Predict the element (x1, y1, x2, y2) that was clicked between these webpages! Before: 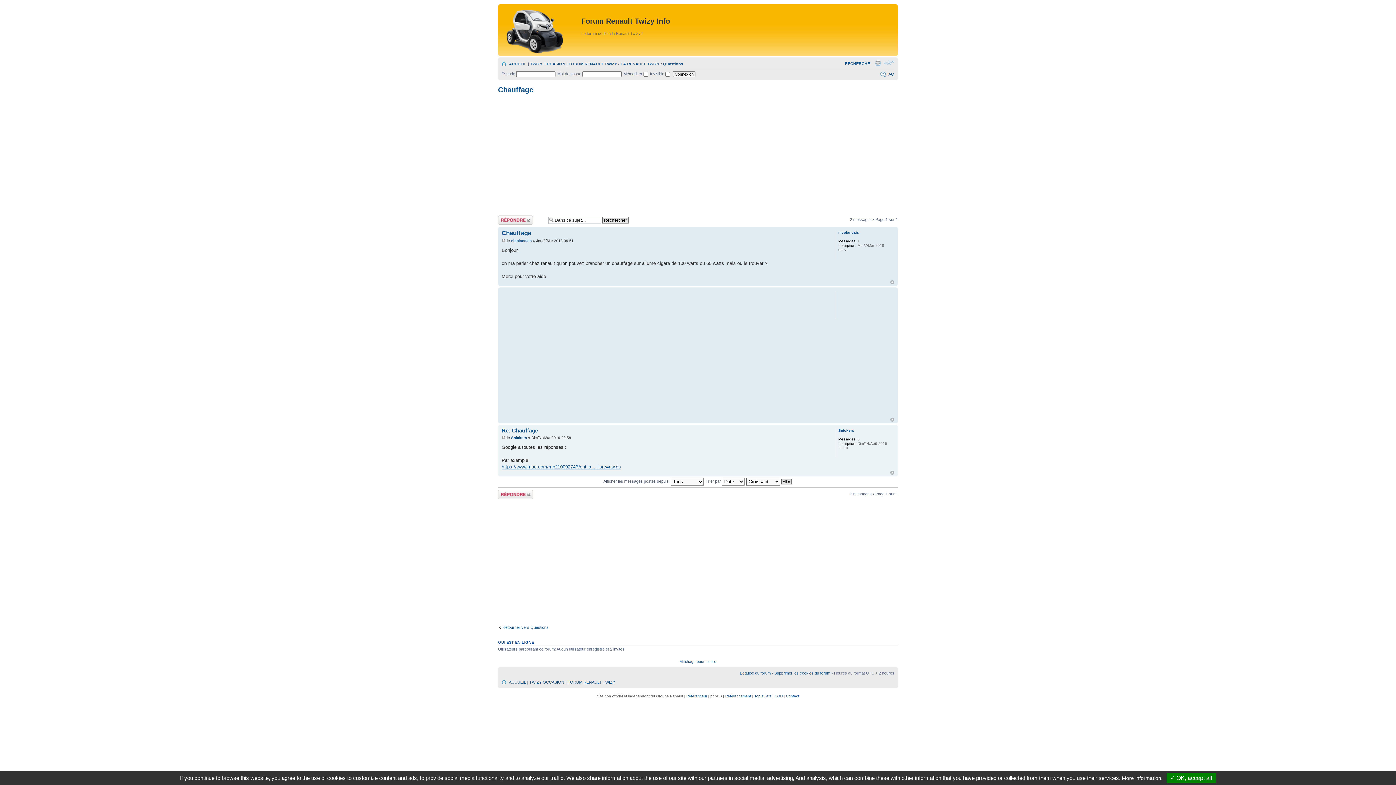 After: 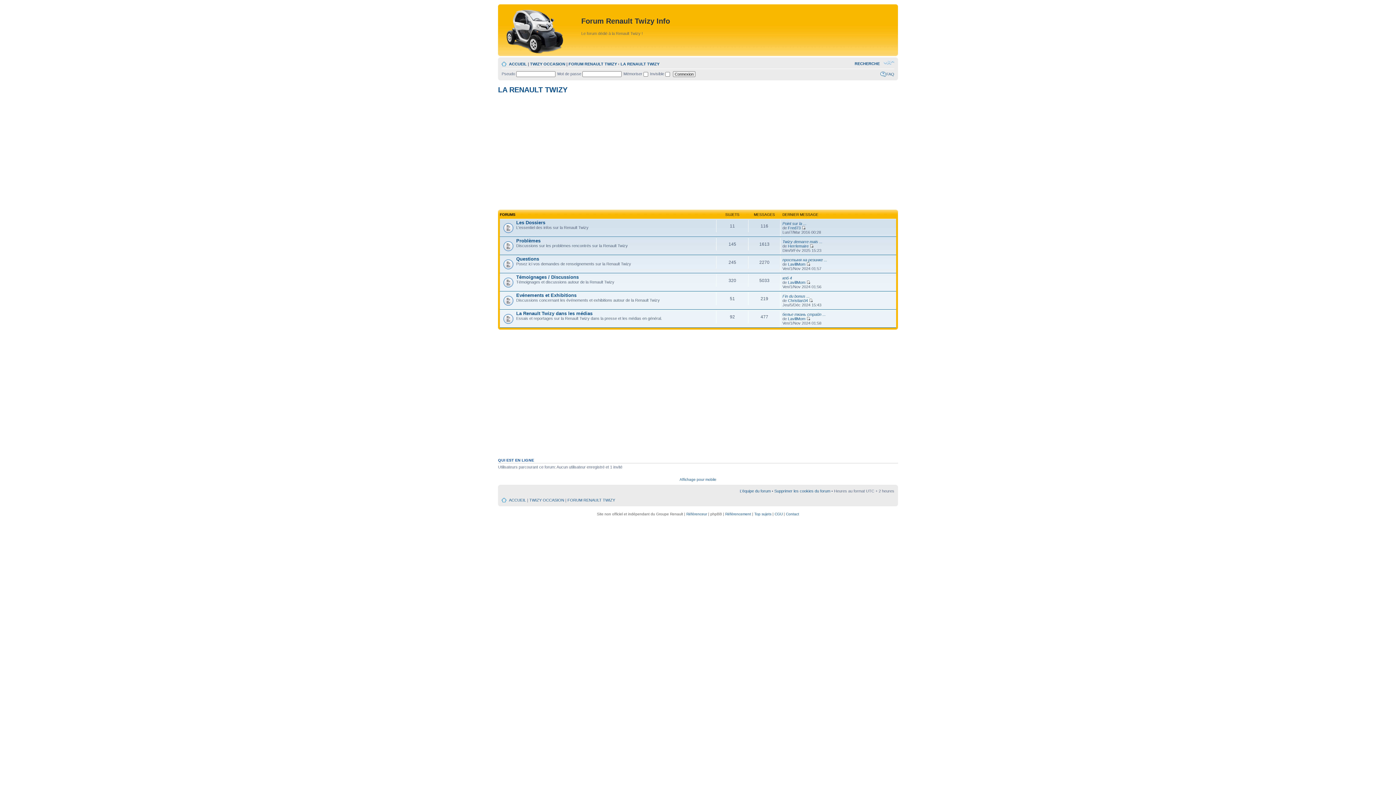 Action: bbox: (620, 61, 659, 66) label: LA RENAULT TWIZY